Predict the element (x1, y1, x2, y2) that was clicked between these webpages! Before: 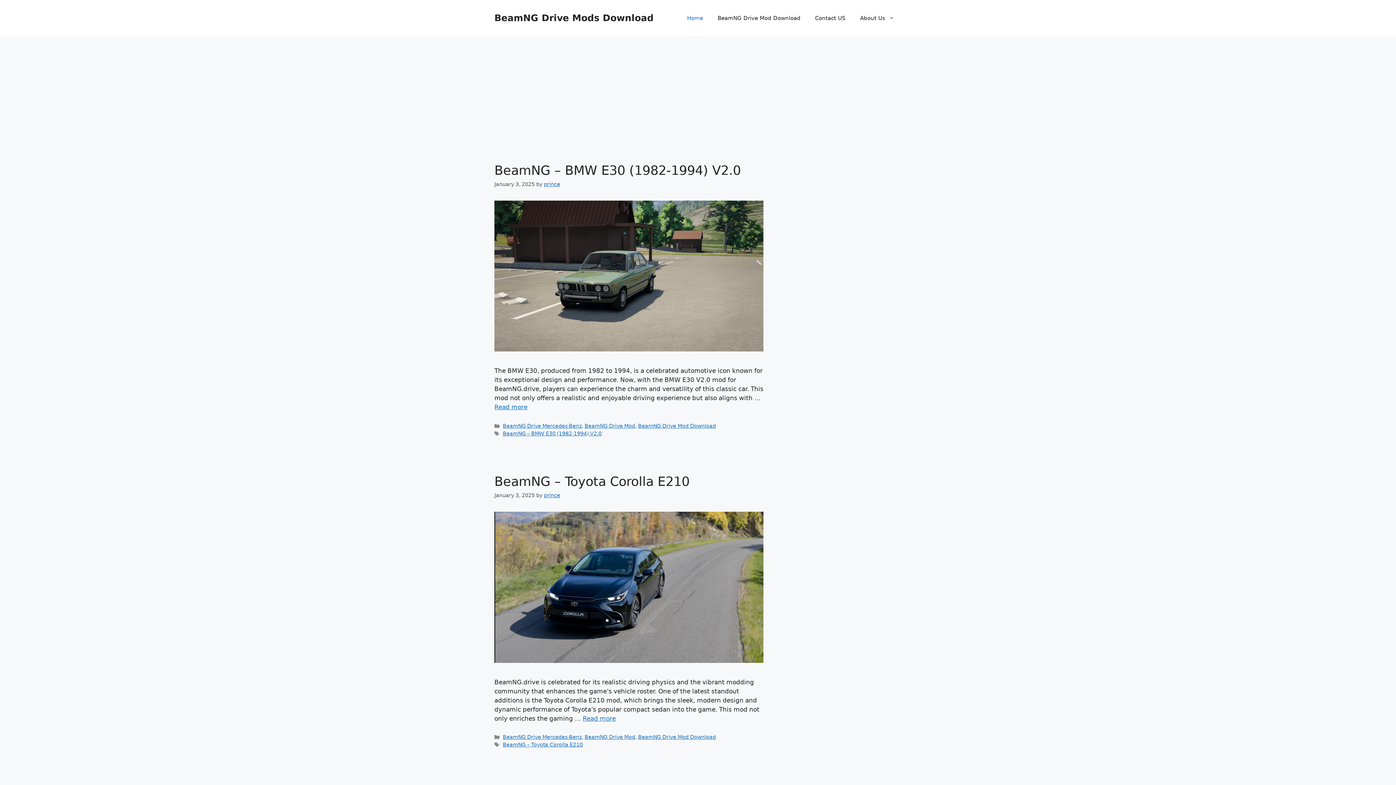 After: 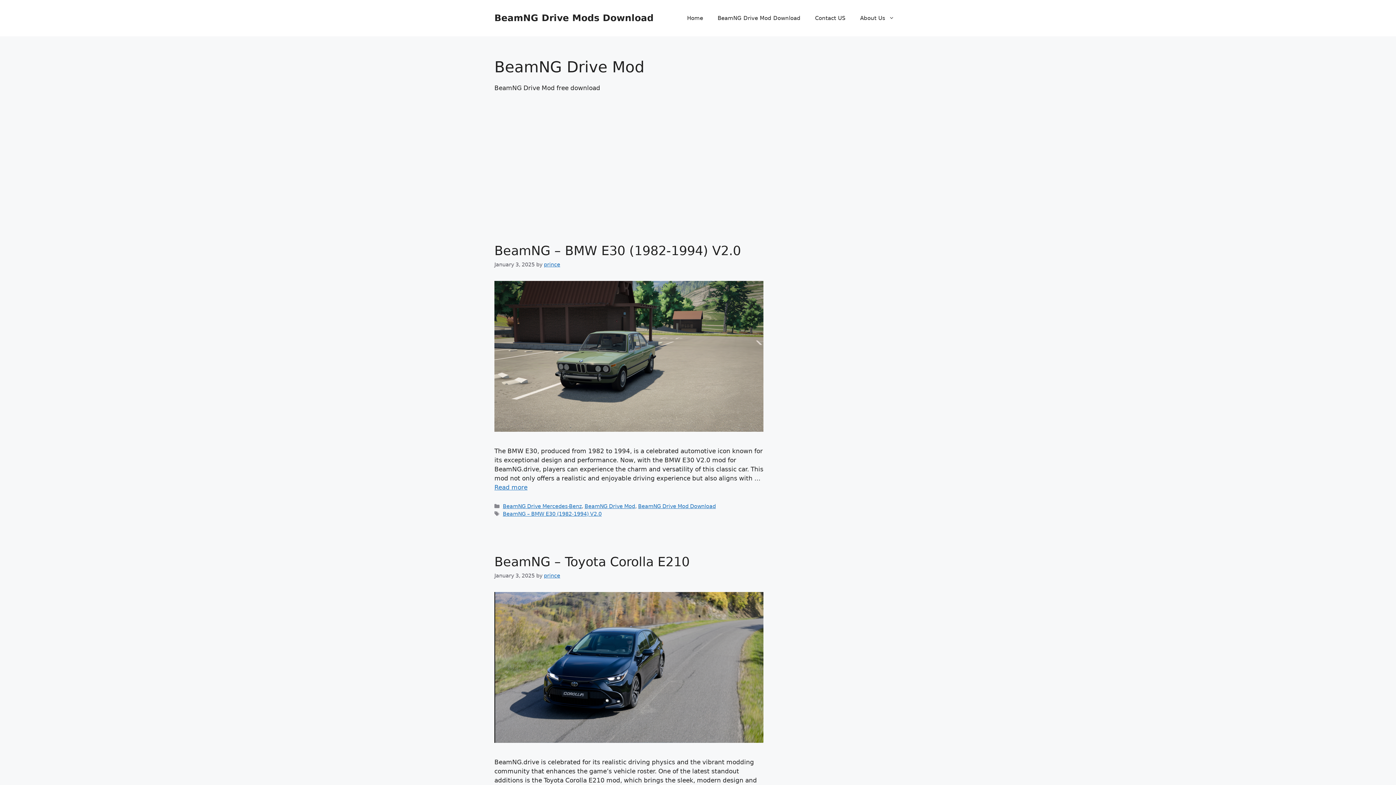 Action: bbox: (584, 734, 635, 740) label: BeamNG Drive Mod